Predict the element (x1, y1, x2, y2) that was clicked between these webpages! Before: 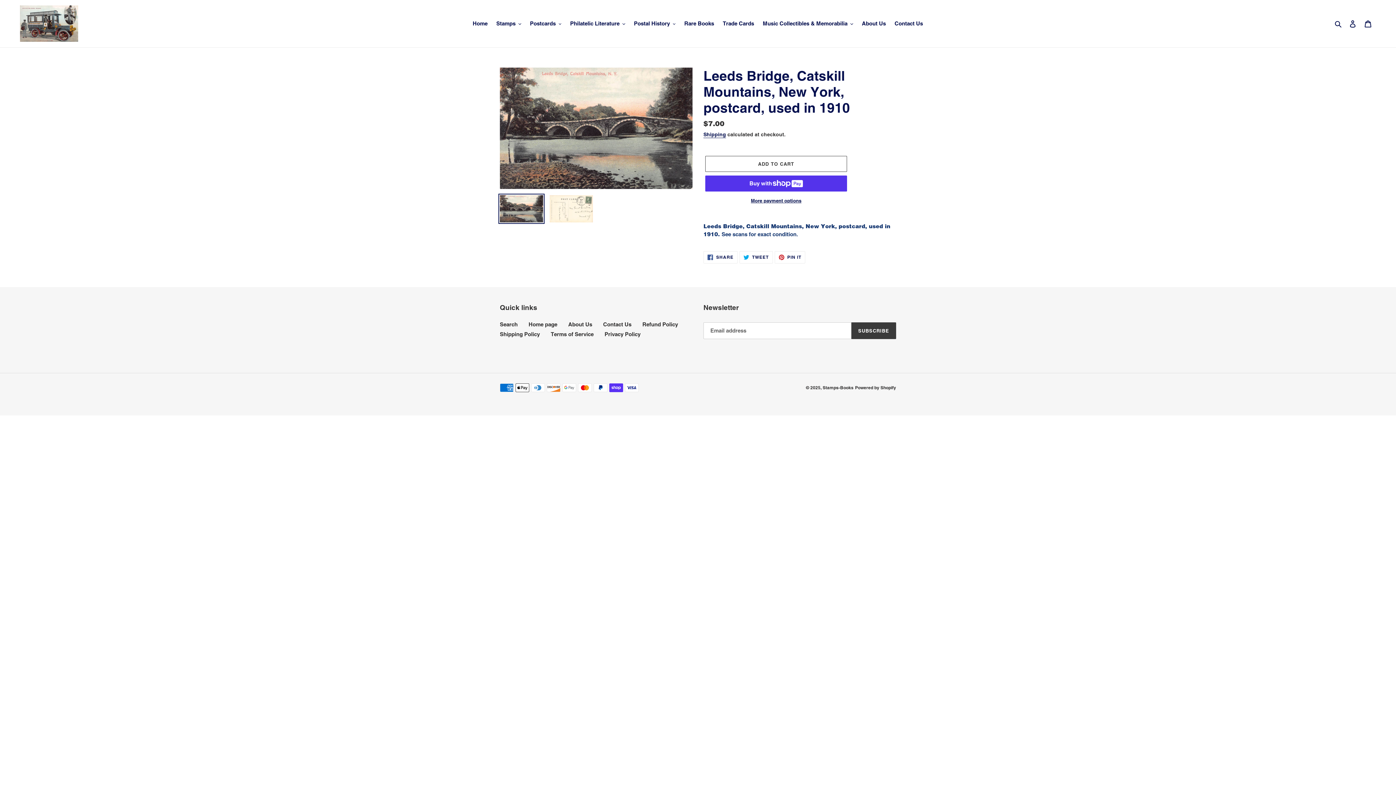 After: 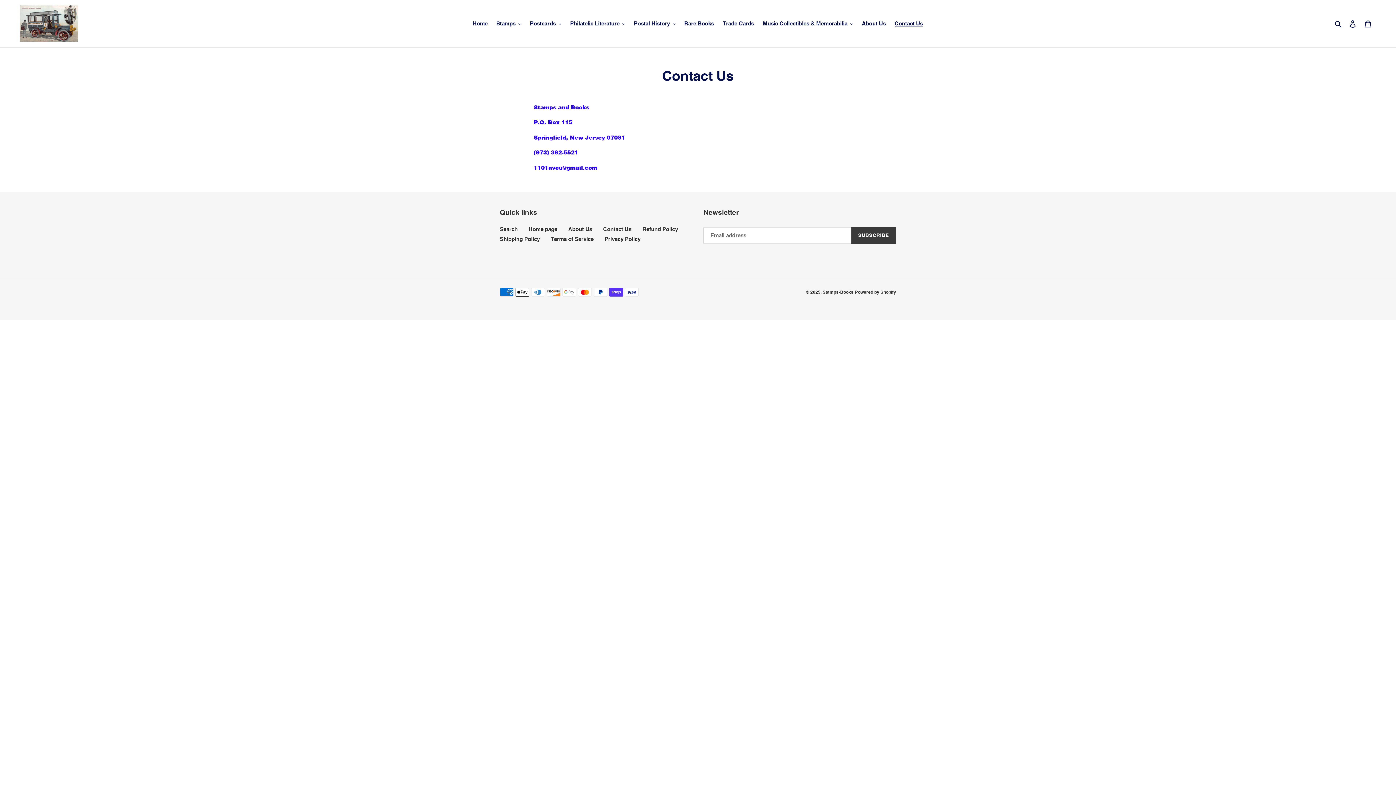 Action: bbox: (603, 321, 631, 327) label: Contact Us